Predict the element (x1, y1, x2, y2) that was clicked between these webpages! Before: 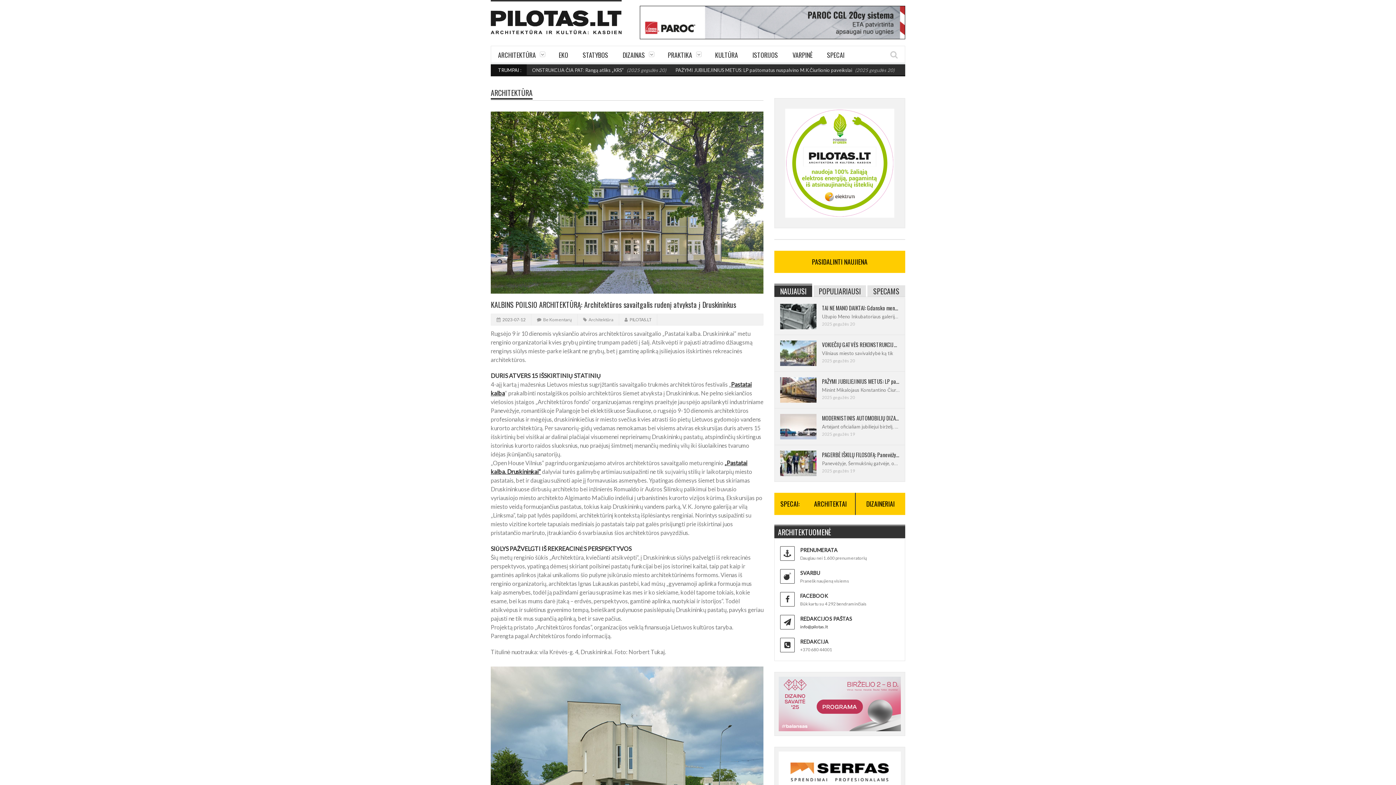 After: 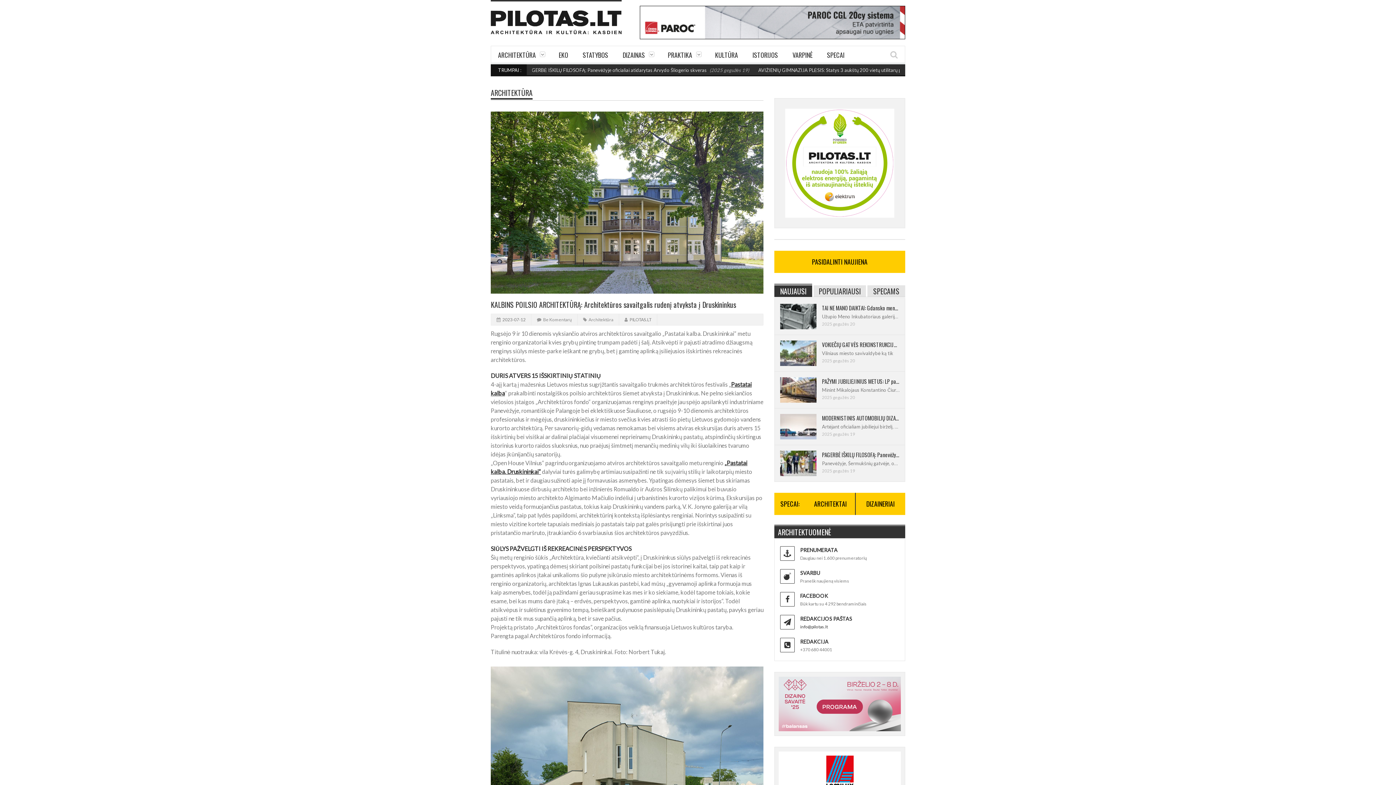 Action: label: NAUJAUSI bbox: (774, 285, 812, 297)